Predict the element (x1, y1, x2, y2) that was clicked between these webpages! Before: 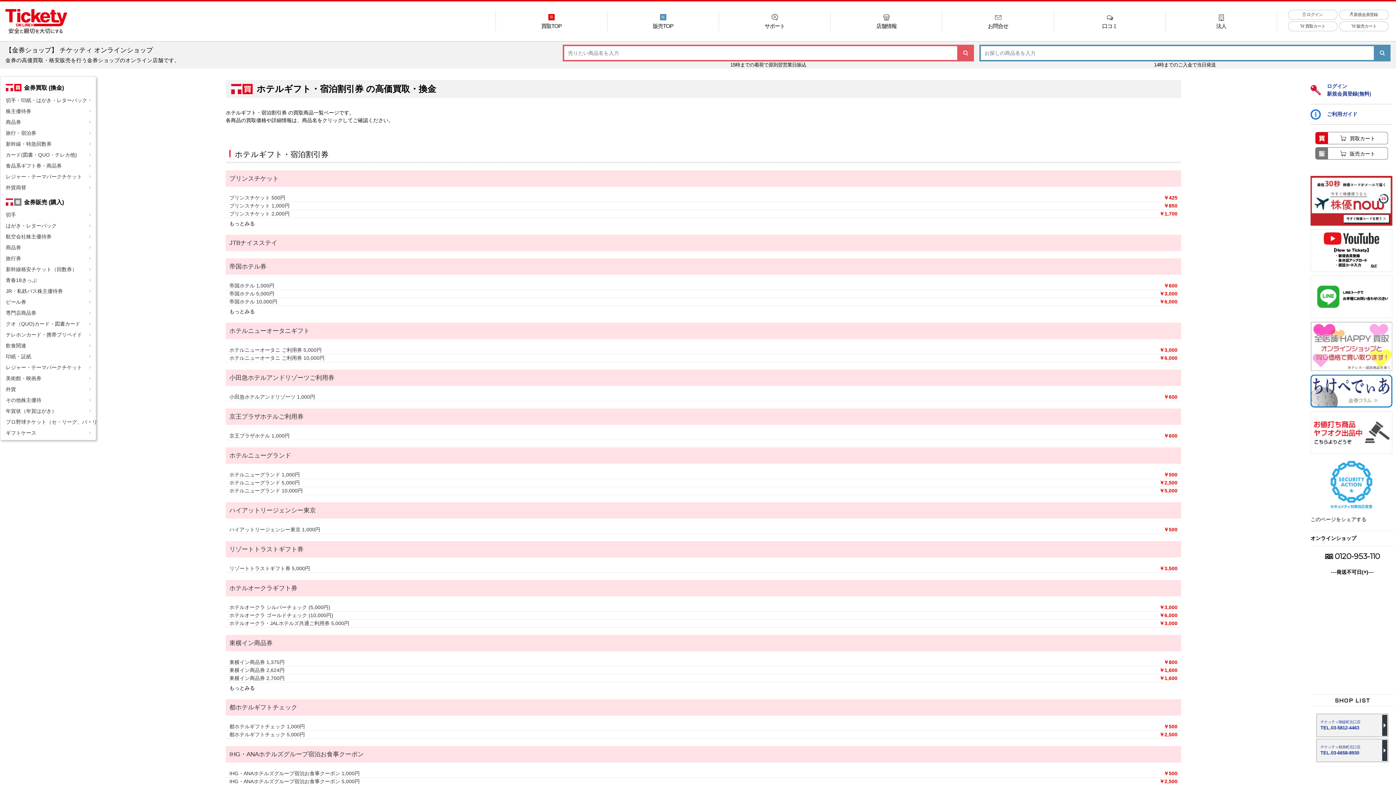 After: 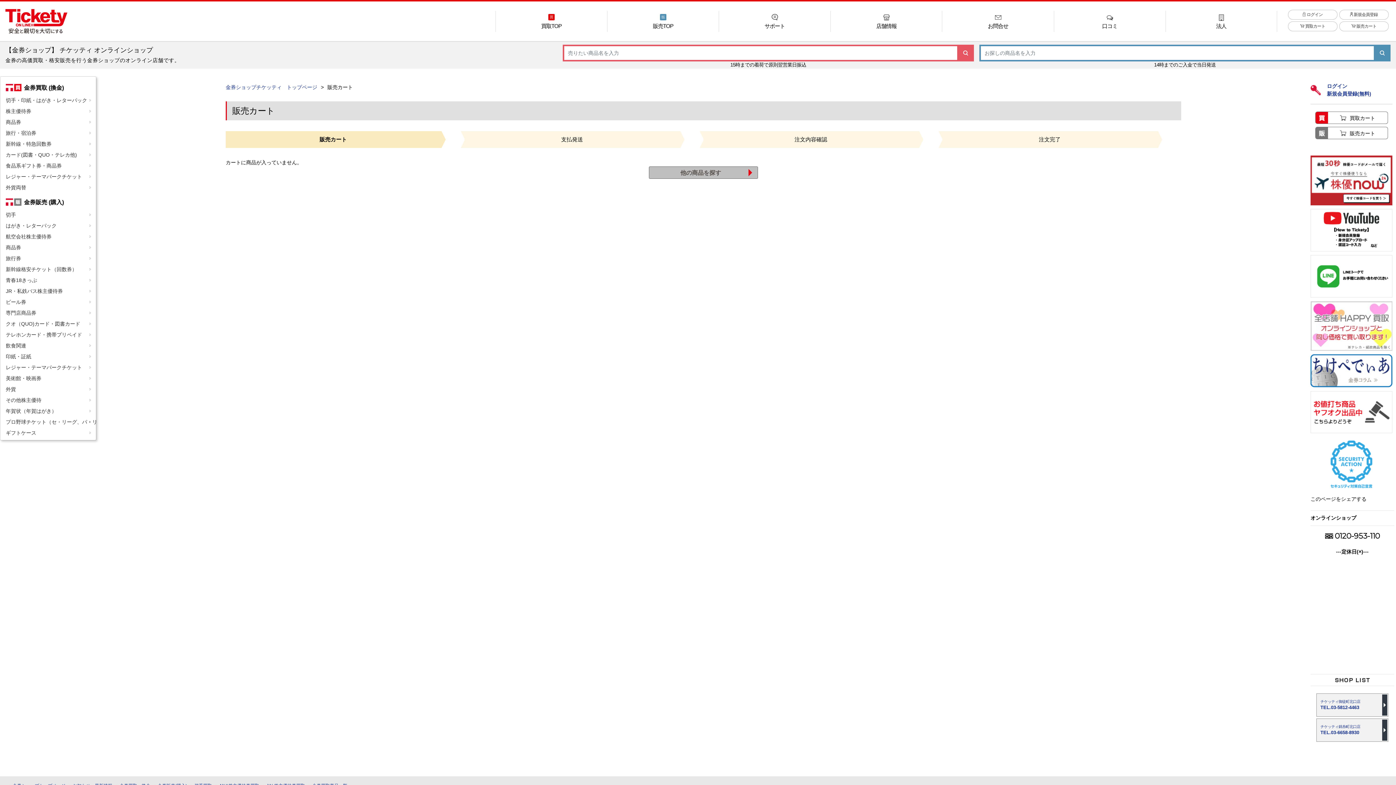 Action: label: 販売カート bbox: (1315, 147, 1388, 159)